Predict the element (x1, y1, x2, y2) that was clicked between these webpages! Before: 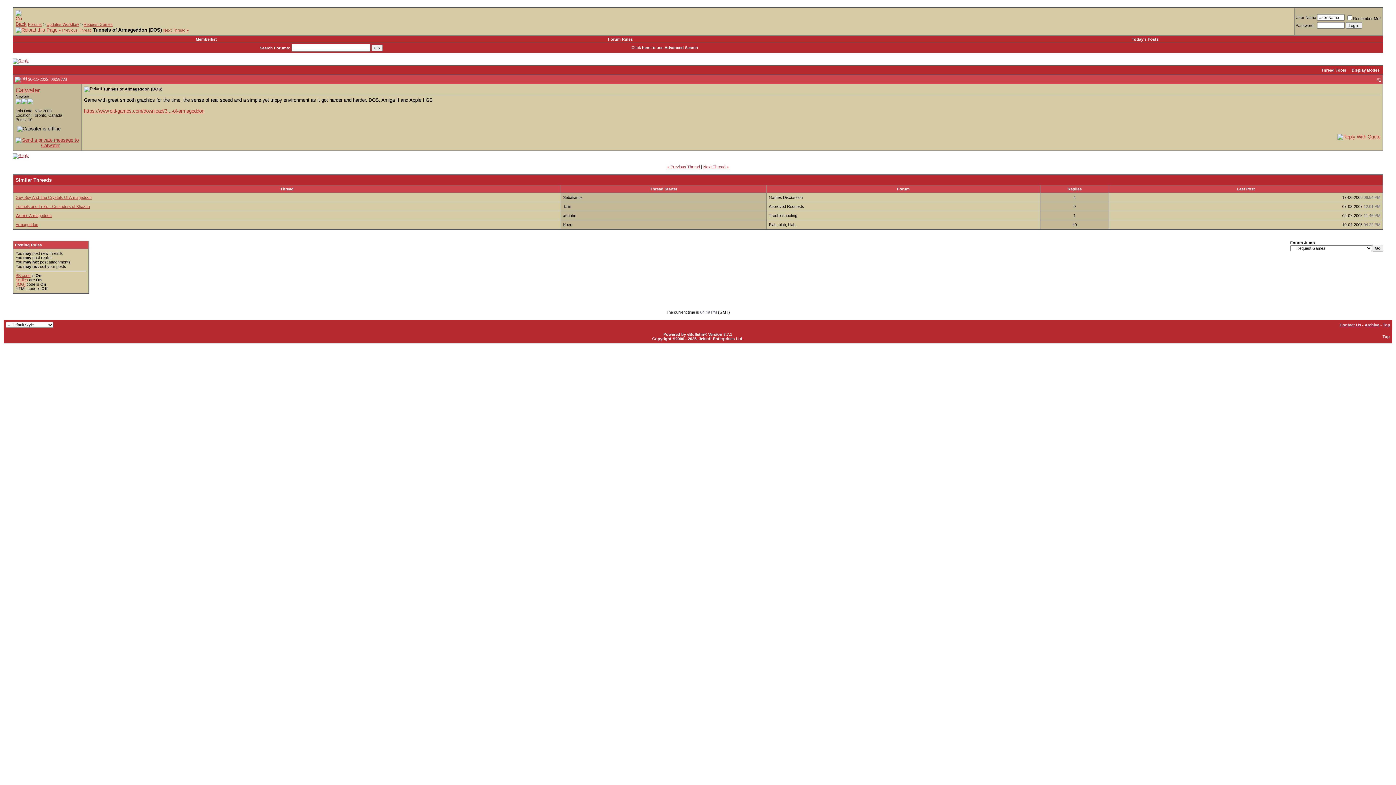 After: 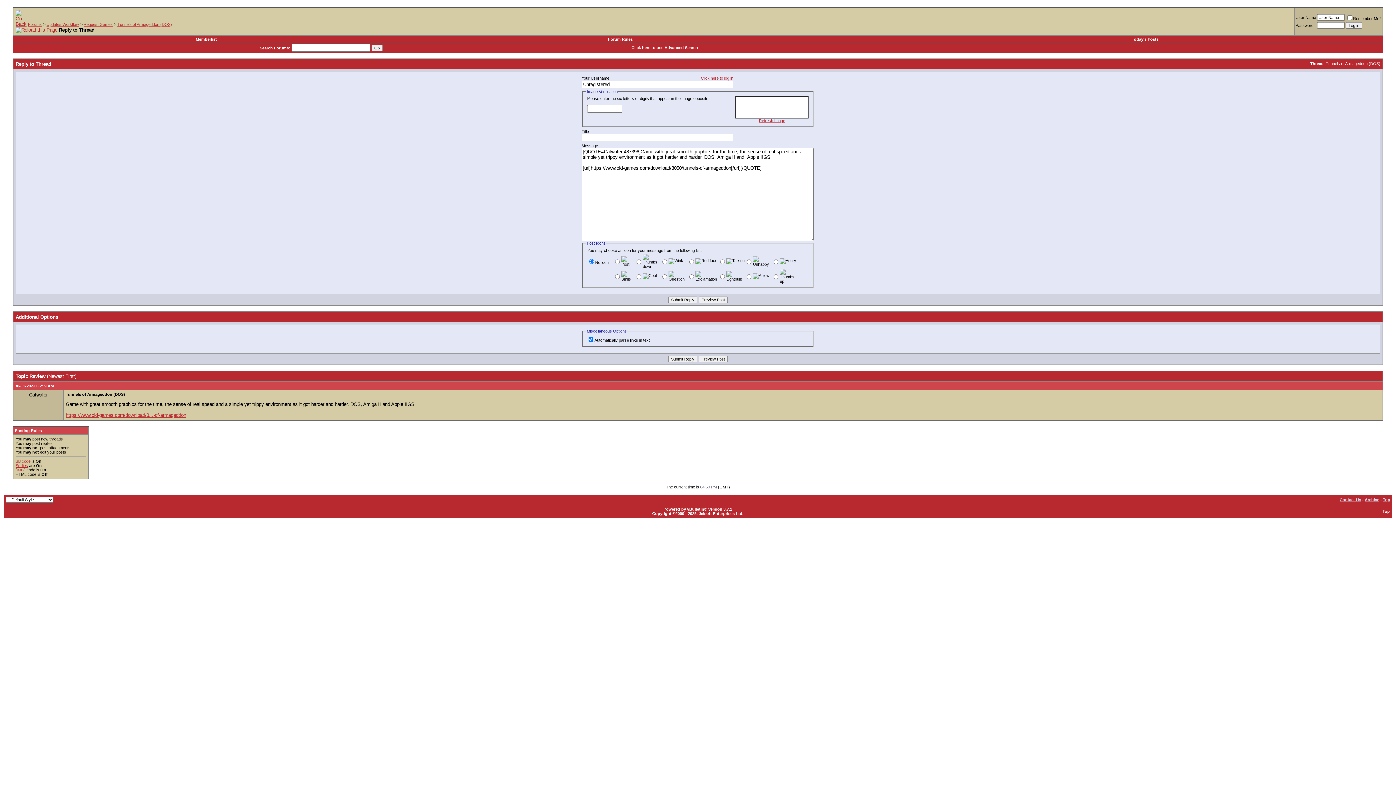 Action: bbox: (1337, 134, 1380, 139)